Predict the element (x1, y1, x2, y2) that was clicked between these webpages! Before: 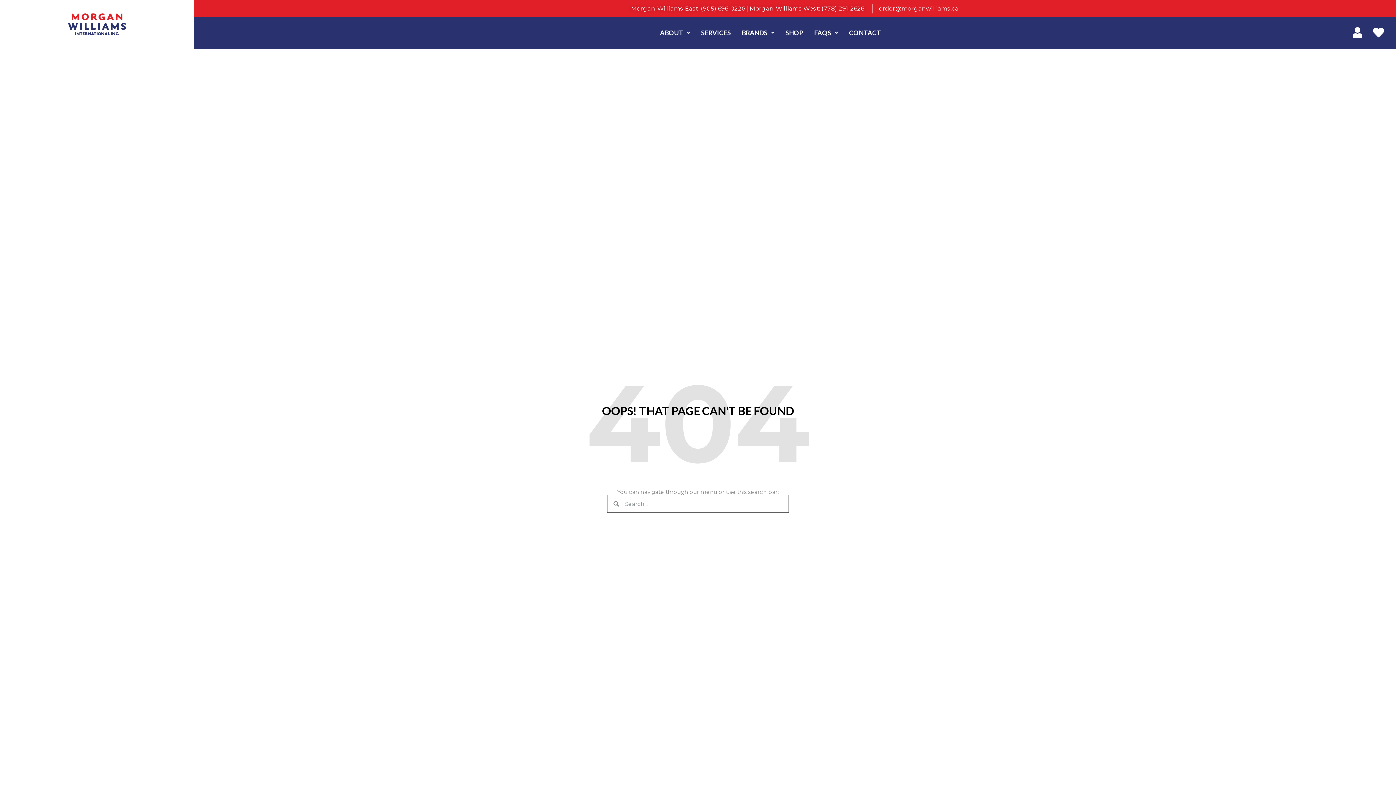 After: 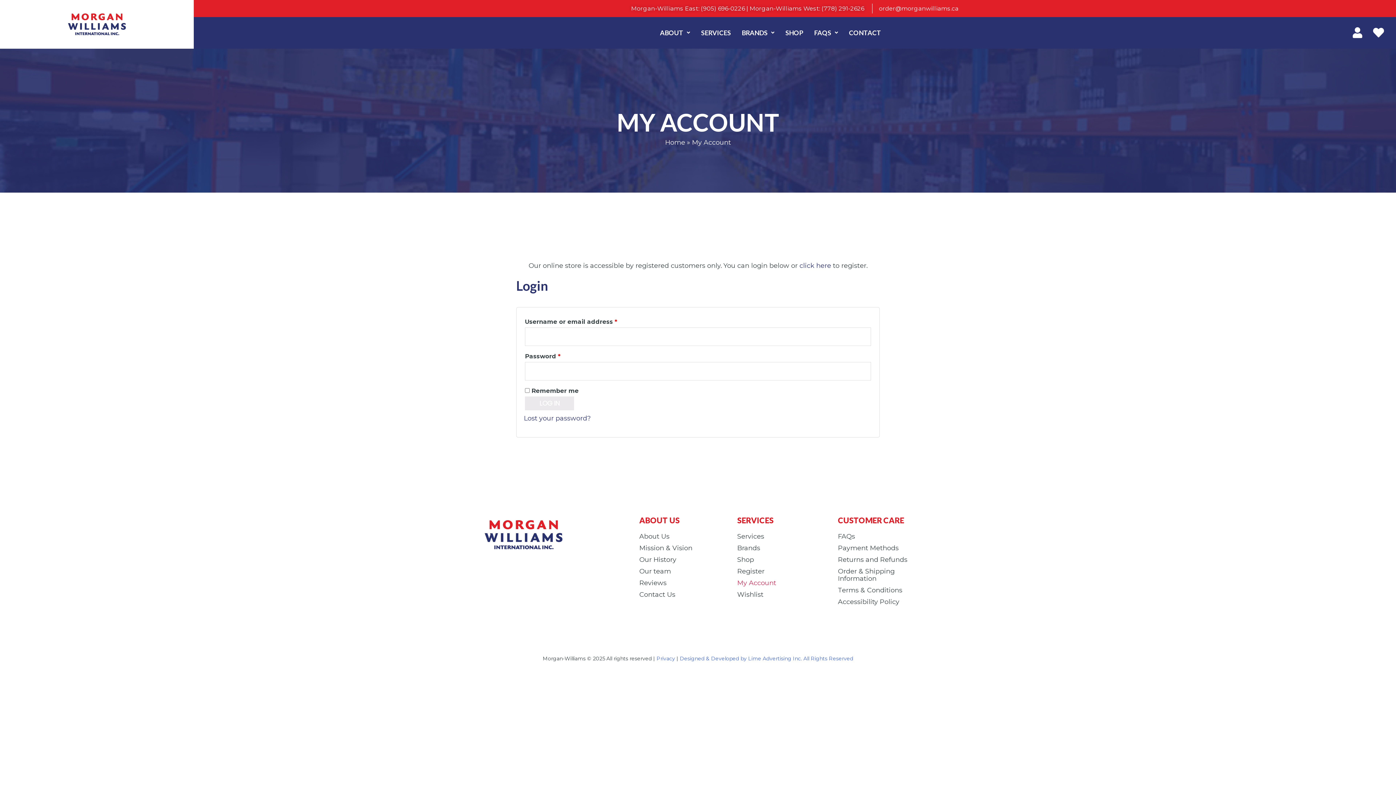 Action: bbox: (1352, 25, 1363, 40)